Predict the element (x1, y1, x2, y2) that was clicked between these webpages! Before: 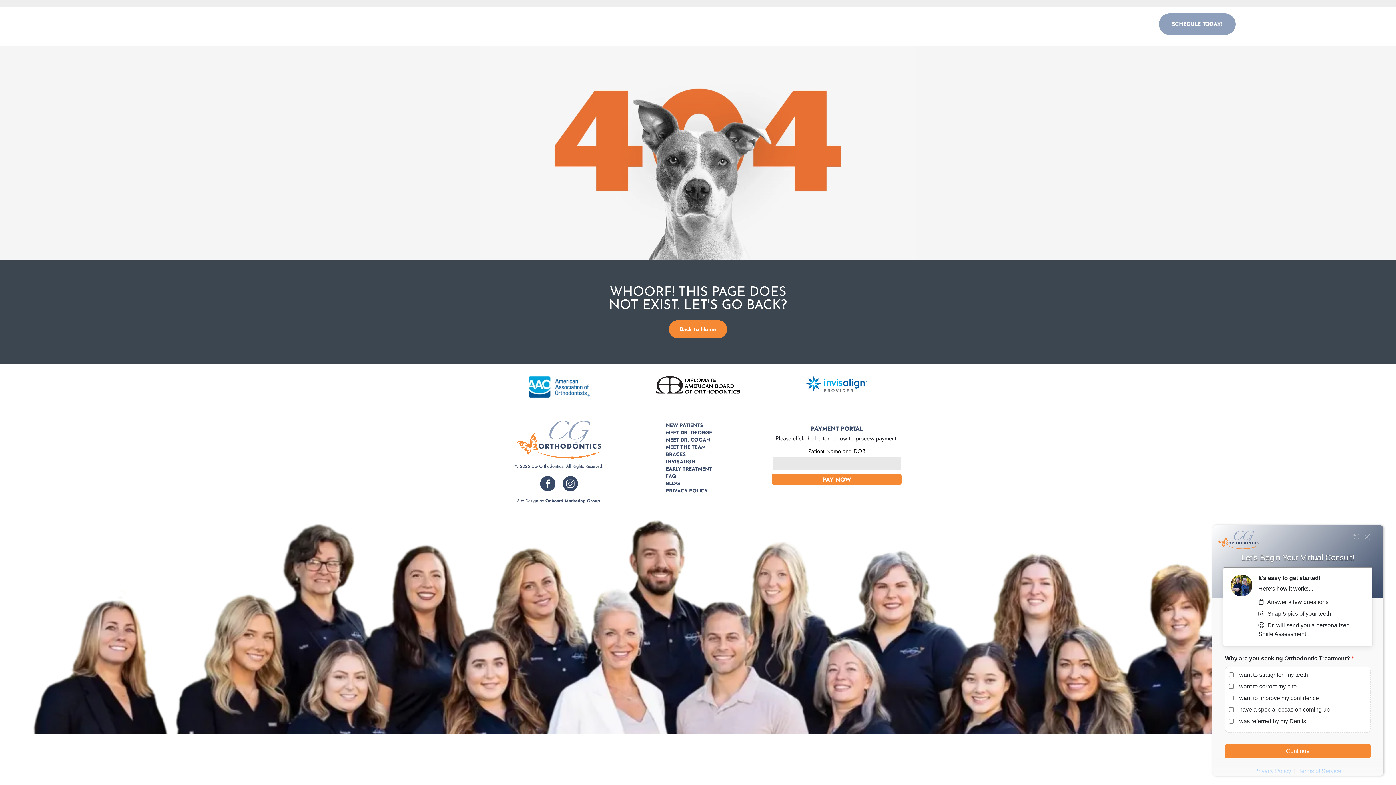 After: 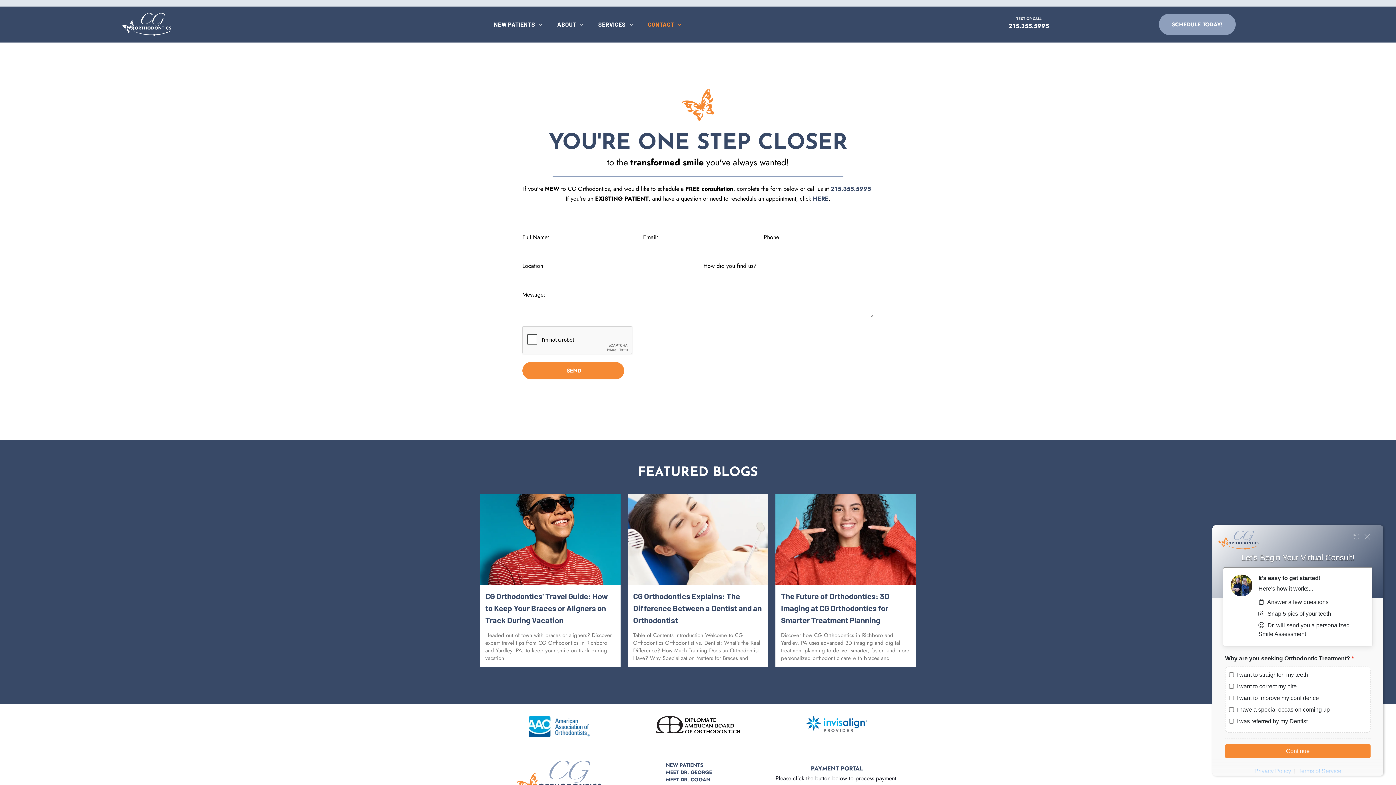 Action: bbox: (1159, 13, 1236, 34) label: SCHEDULE TODAY! 